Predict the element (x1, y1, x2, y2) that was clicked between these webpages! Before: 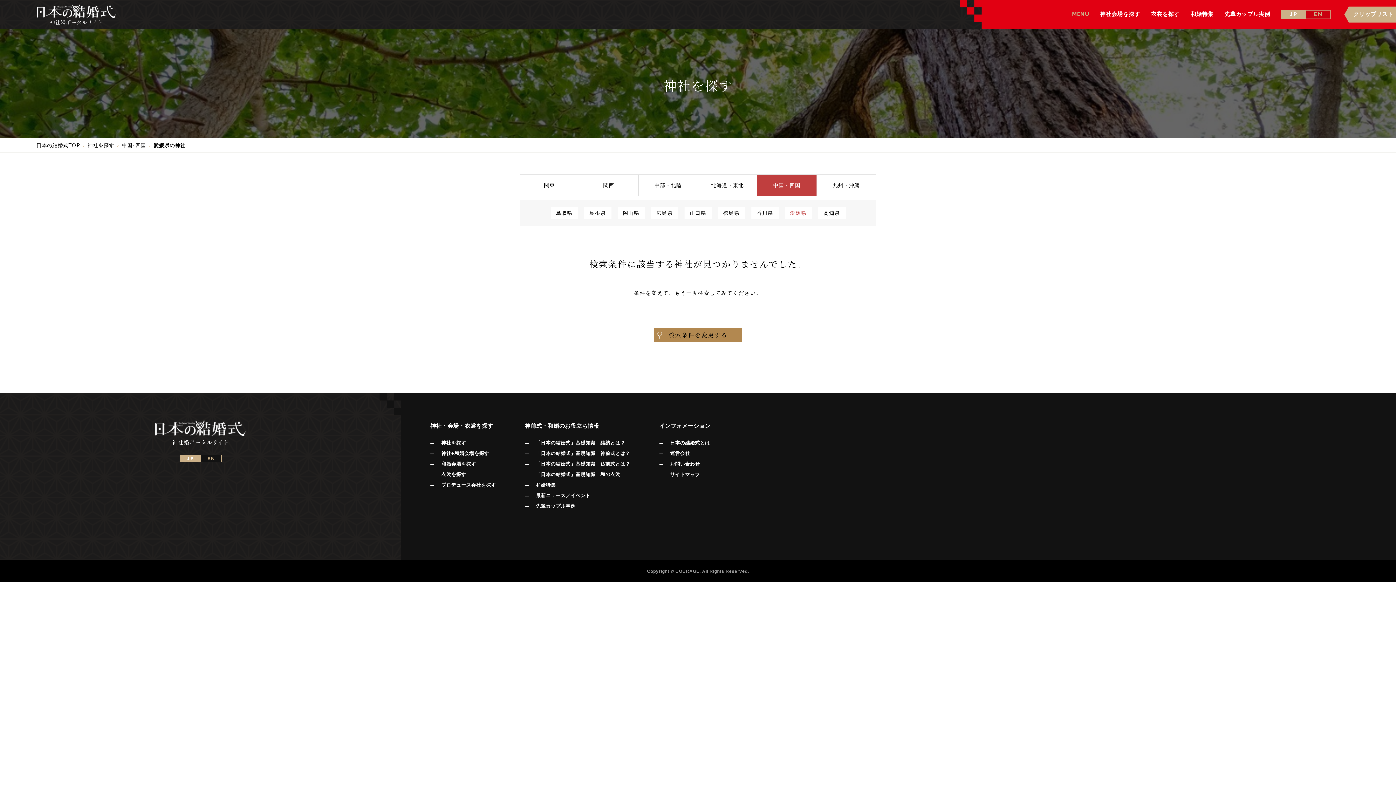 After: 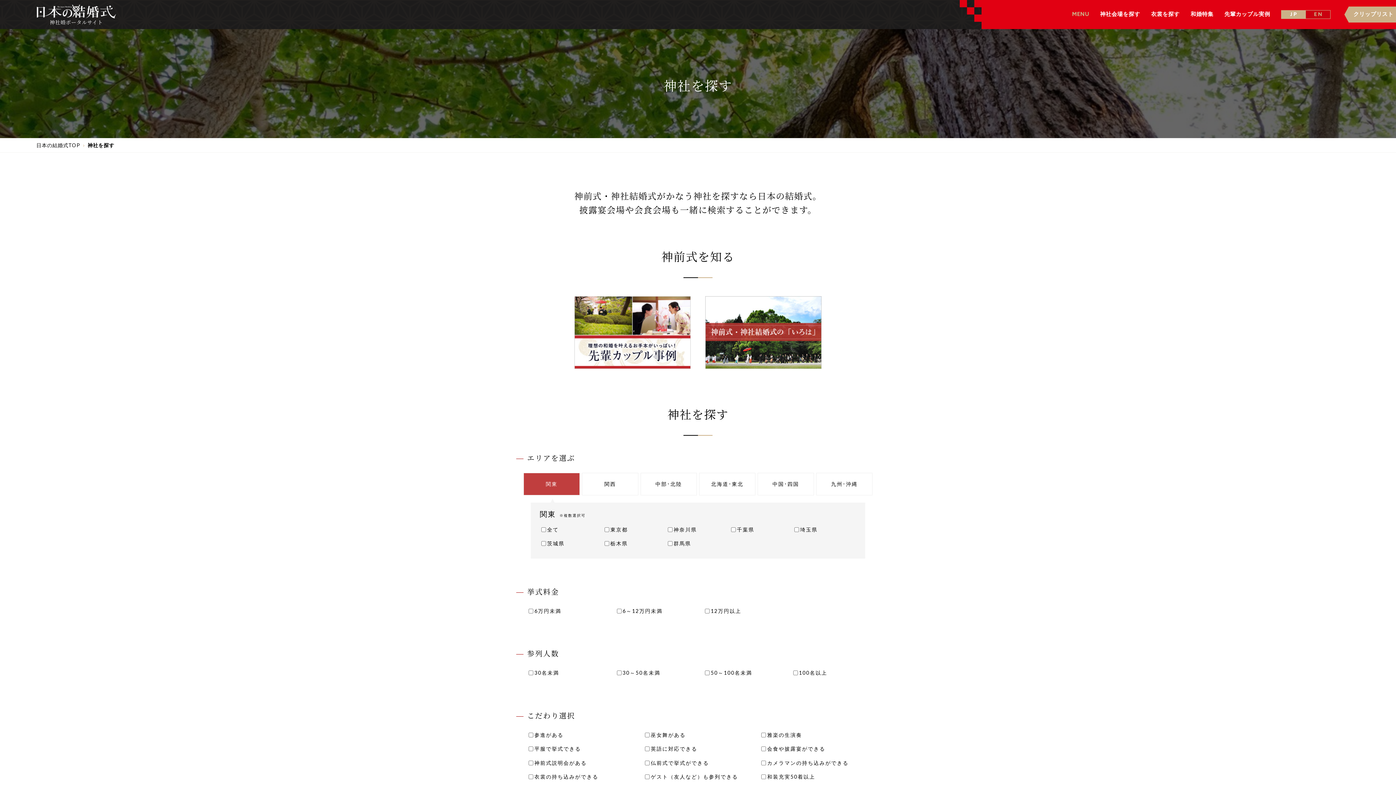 Action: label: 神社会場を探す bbox: (1100, 11, 1140, 17)